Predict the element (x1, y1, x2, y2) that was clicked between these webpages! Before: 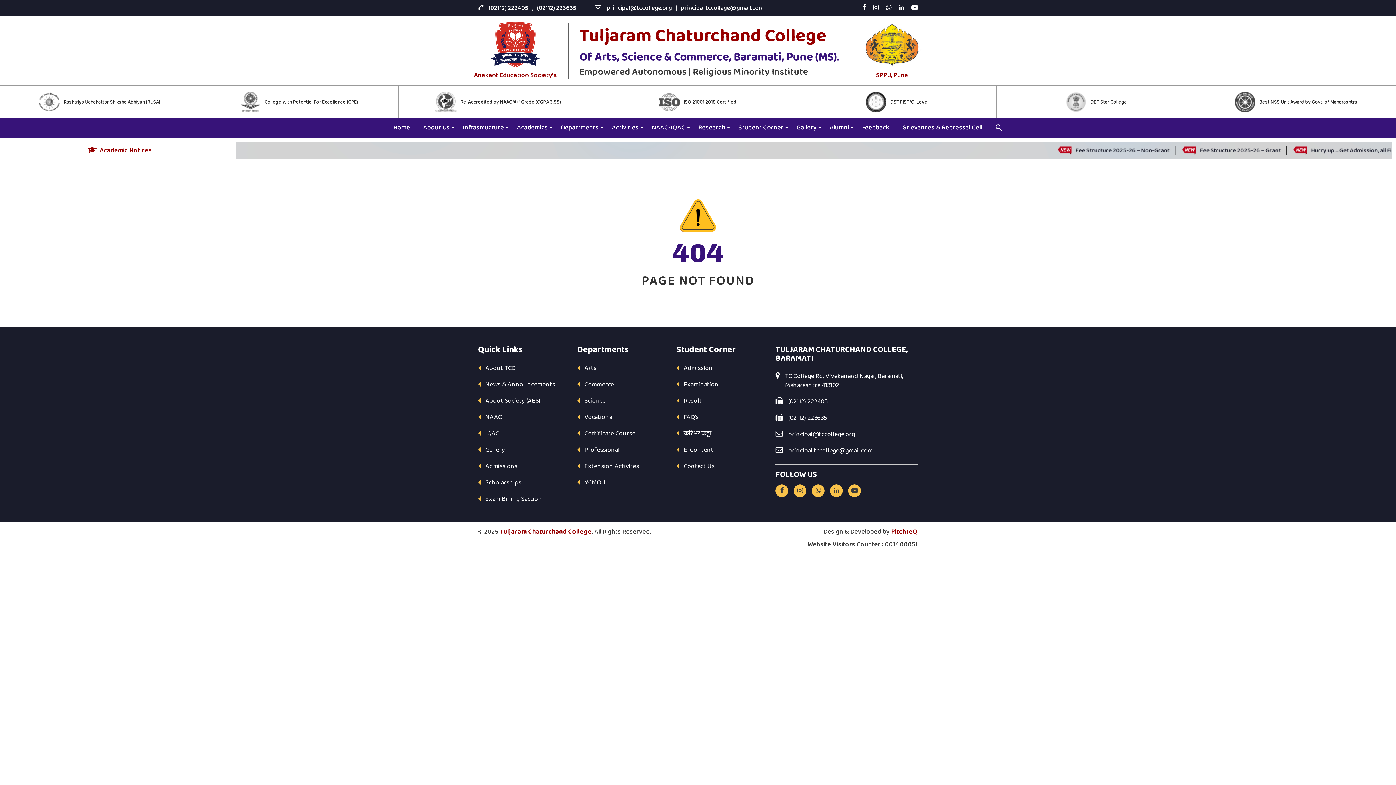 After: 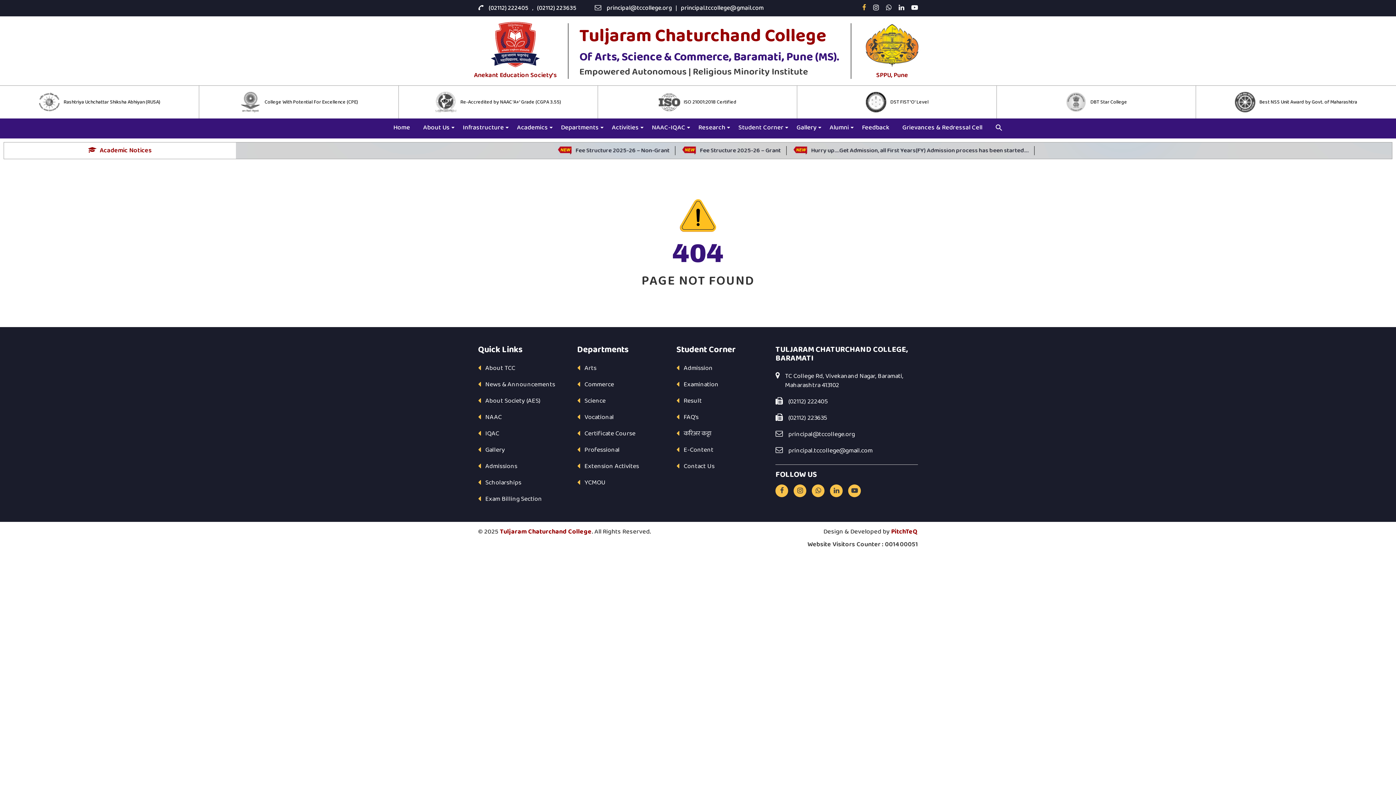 Action: bbox: (862, 3, 866, 12)